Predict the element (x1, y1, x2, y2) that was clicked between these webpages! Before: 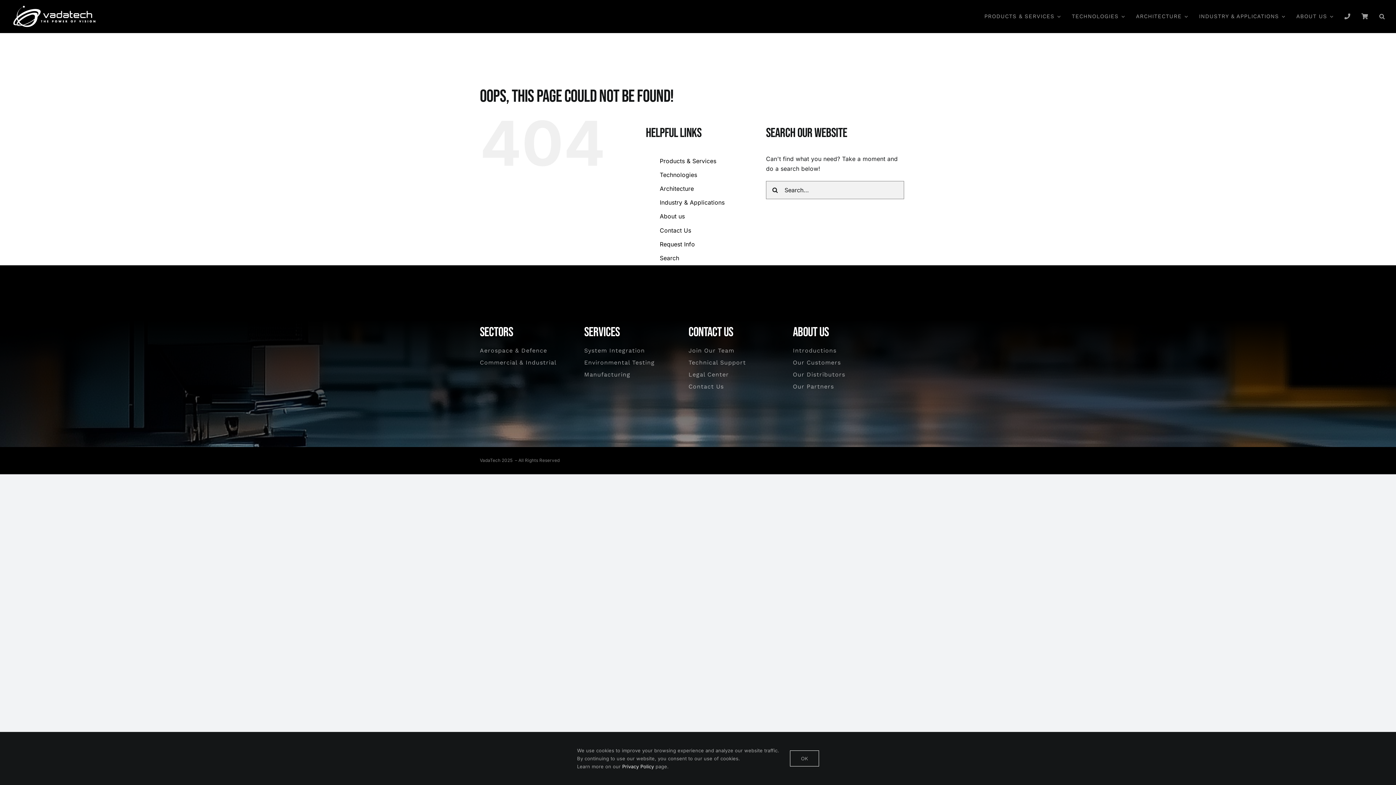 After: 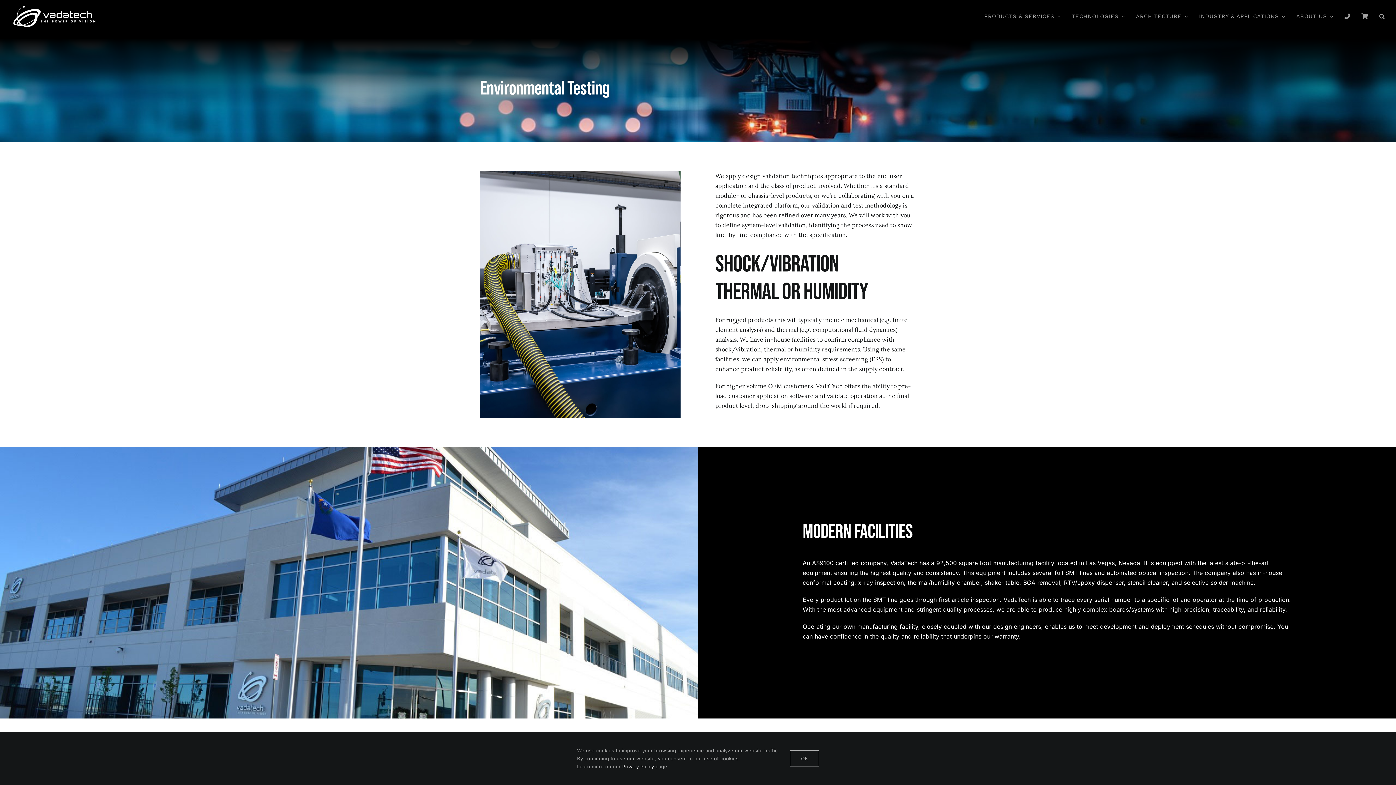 Action: label: Environmental Testing bbox: (584, 357, 671, 367)